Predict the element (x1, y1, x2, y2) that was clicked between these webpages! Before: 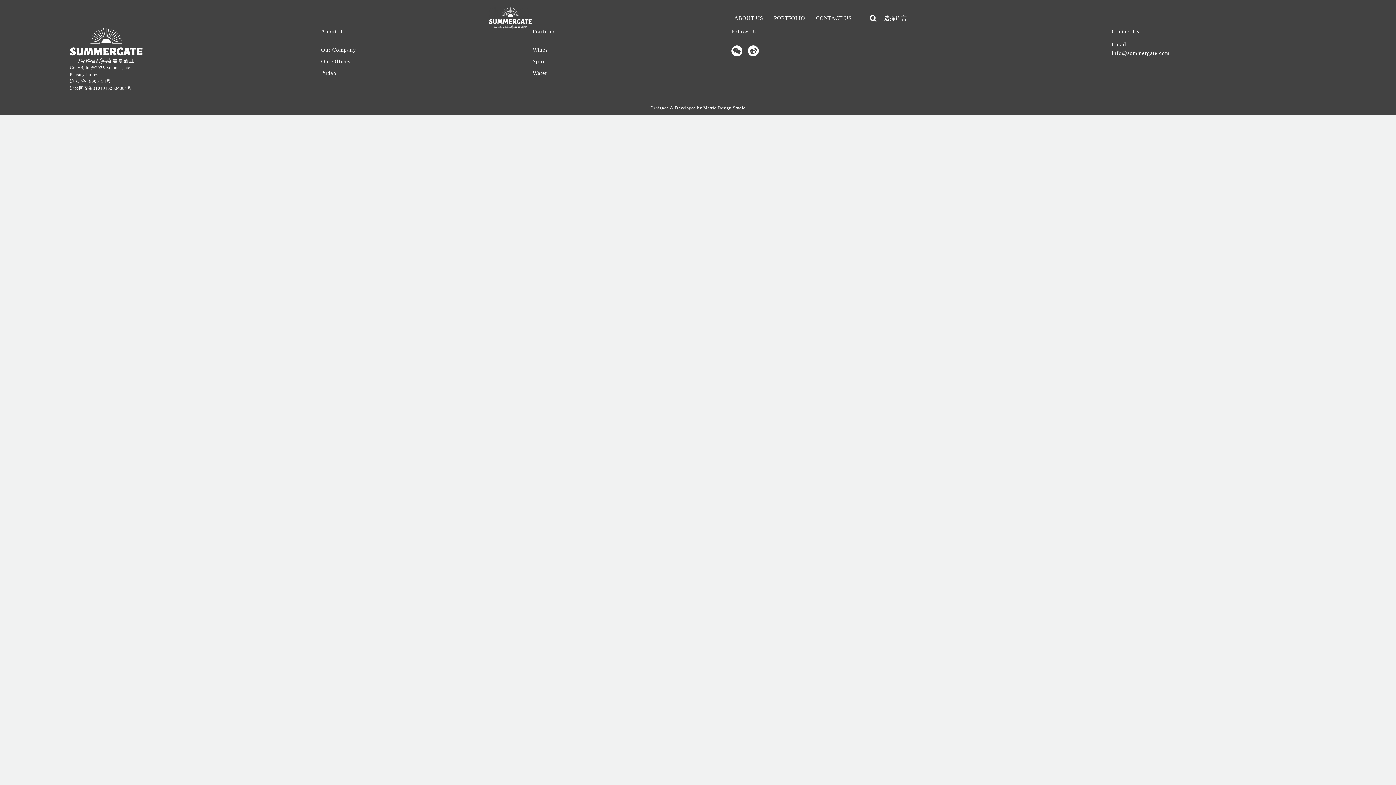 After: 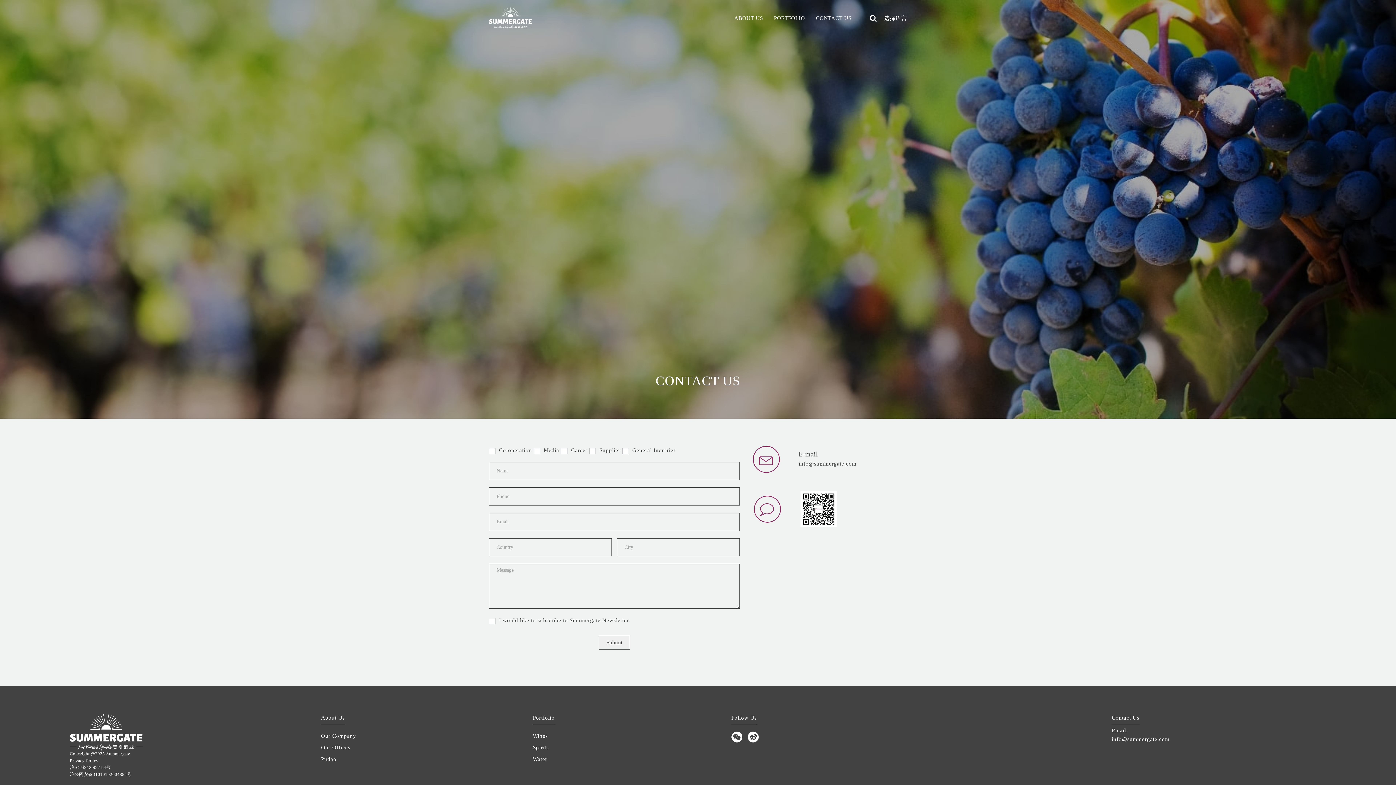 Action: label: Contact Us bbox: (1112, 27, 1139, 45)